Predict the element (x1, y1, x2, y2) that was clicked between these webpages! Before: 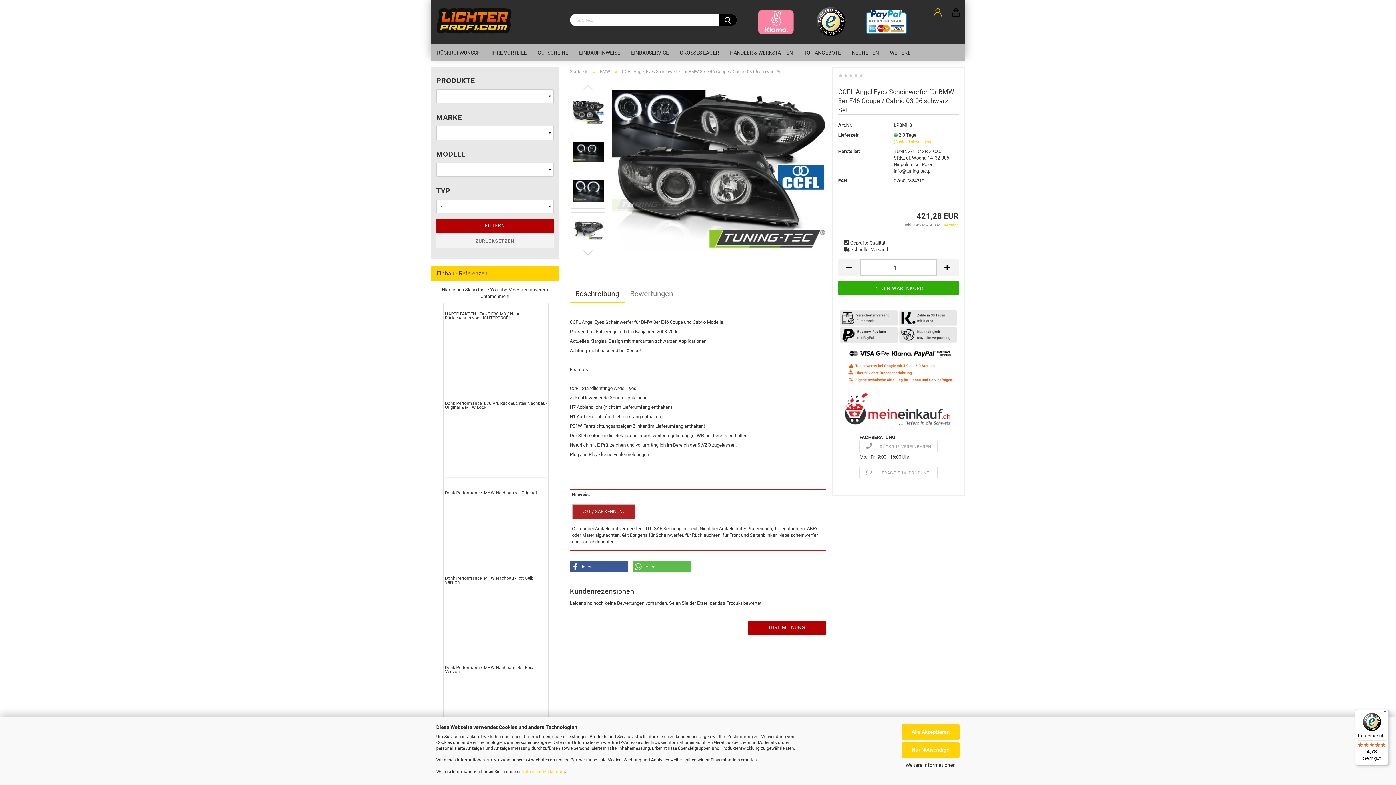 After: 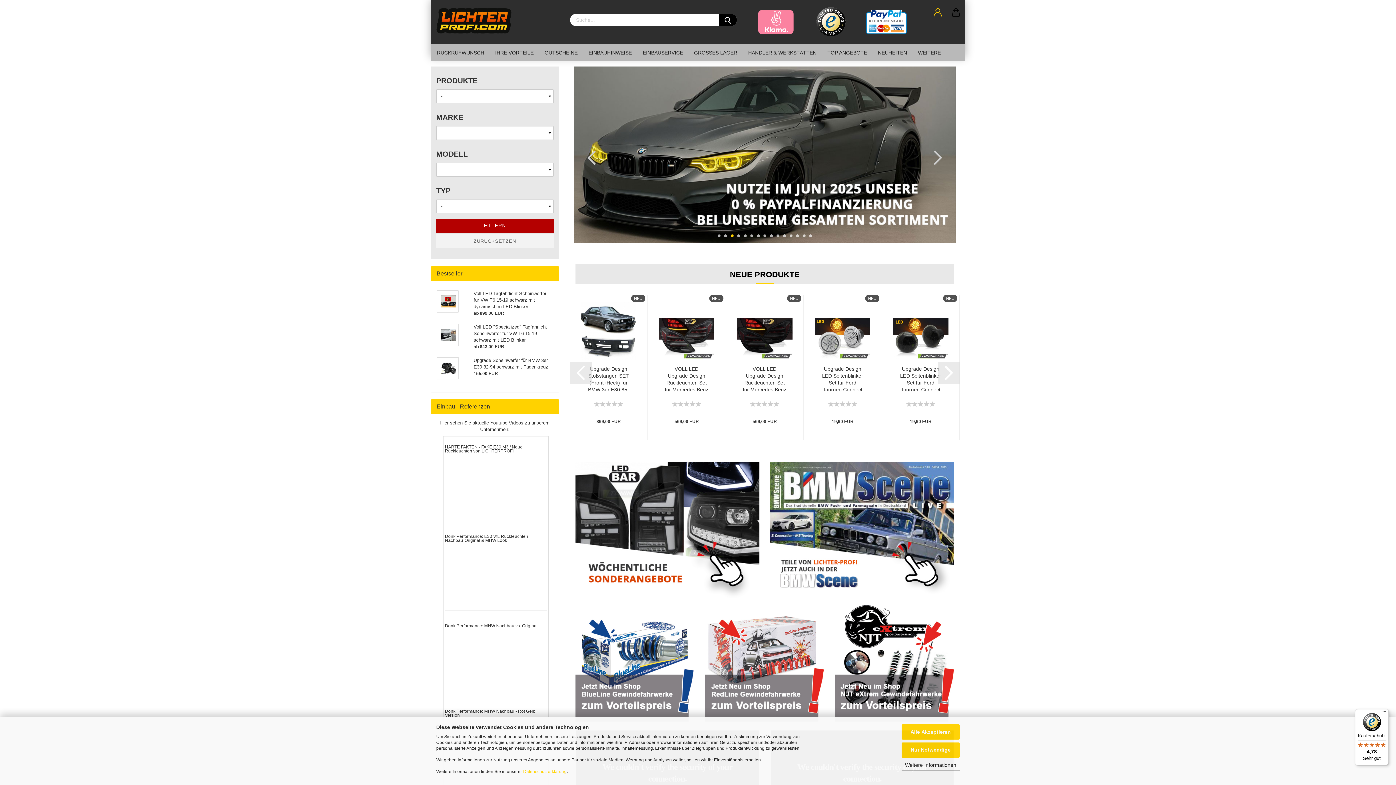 Action: bbox: (570, 69, 588, 74) label: Startseite